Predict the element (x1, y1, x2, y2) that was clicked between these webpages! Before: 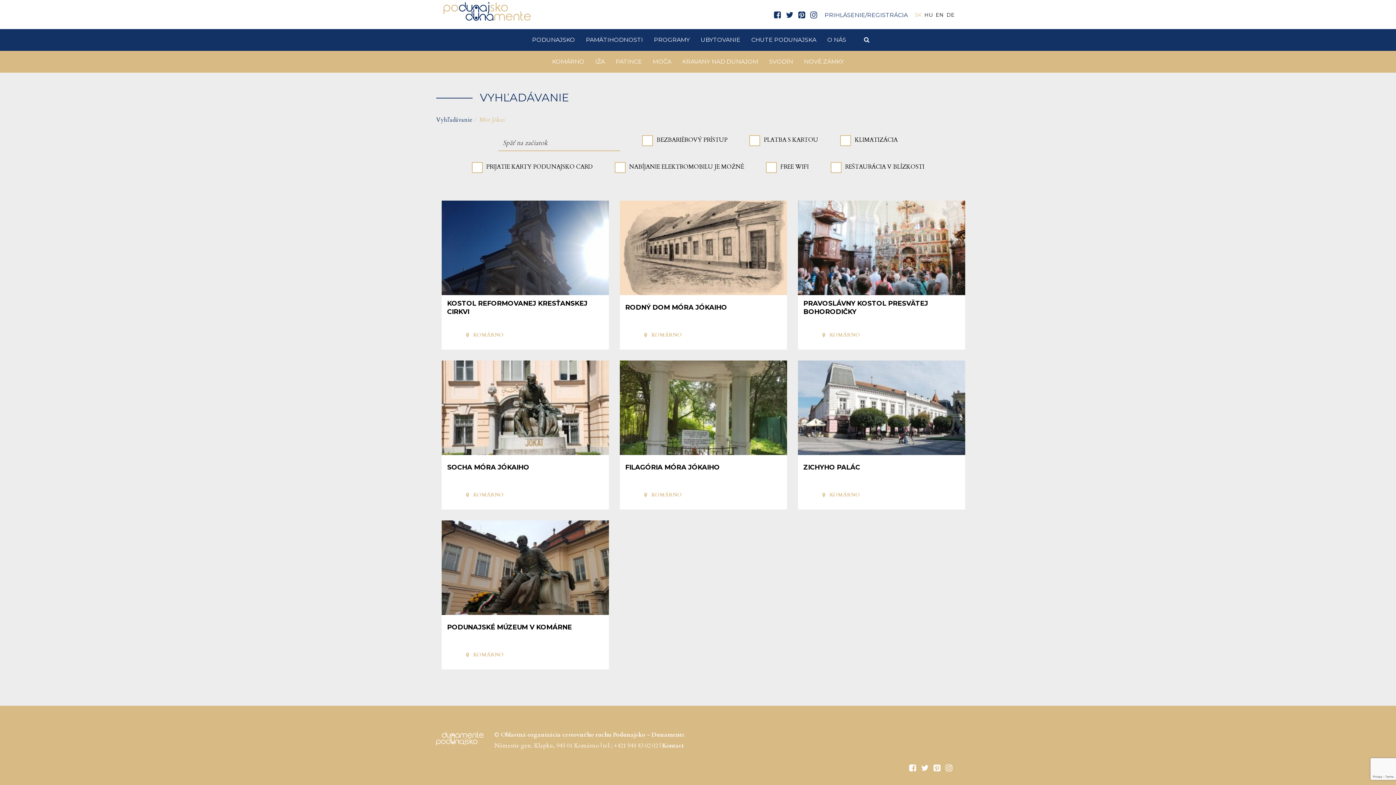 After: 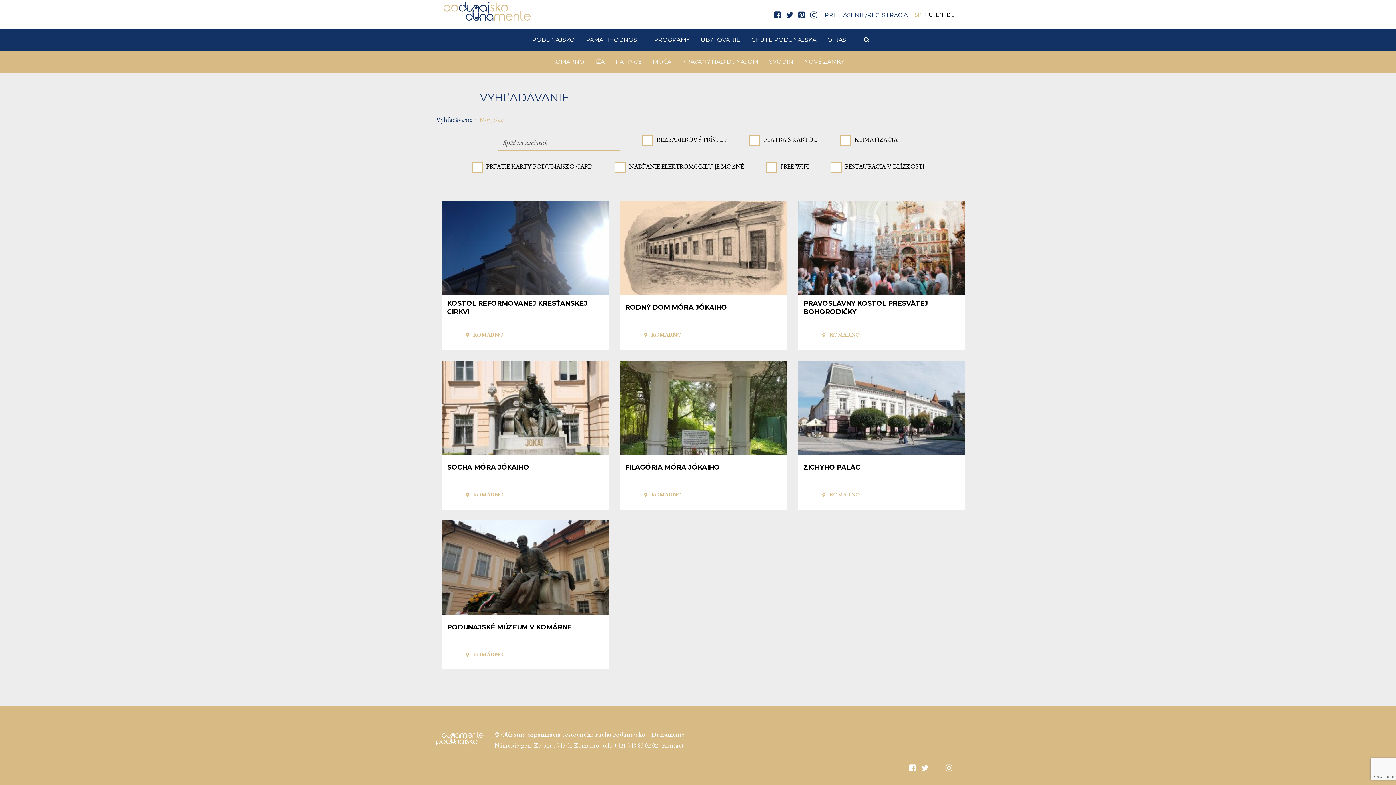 Action: bbox: (933, 764, 940, 772)